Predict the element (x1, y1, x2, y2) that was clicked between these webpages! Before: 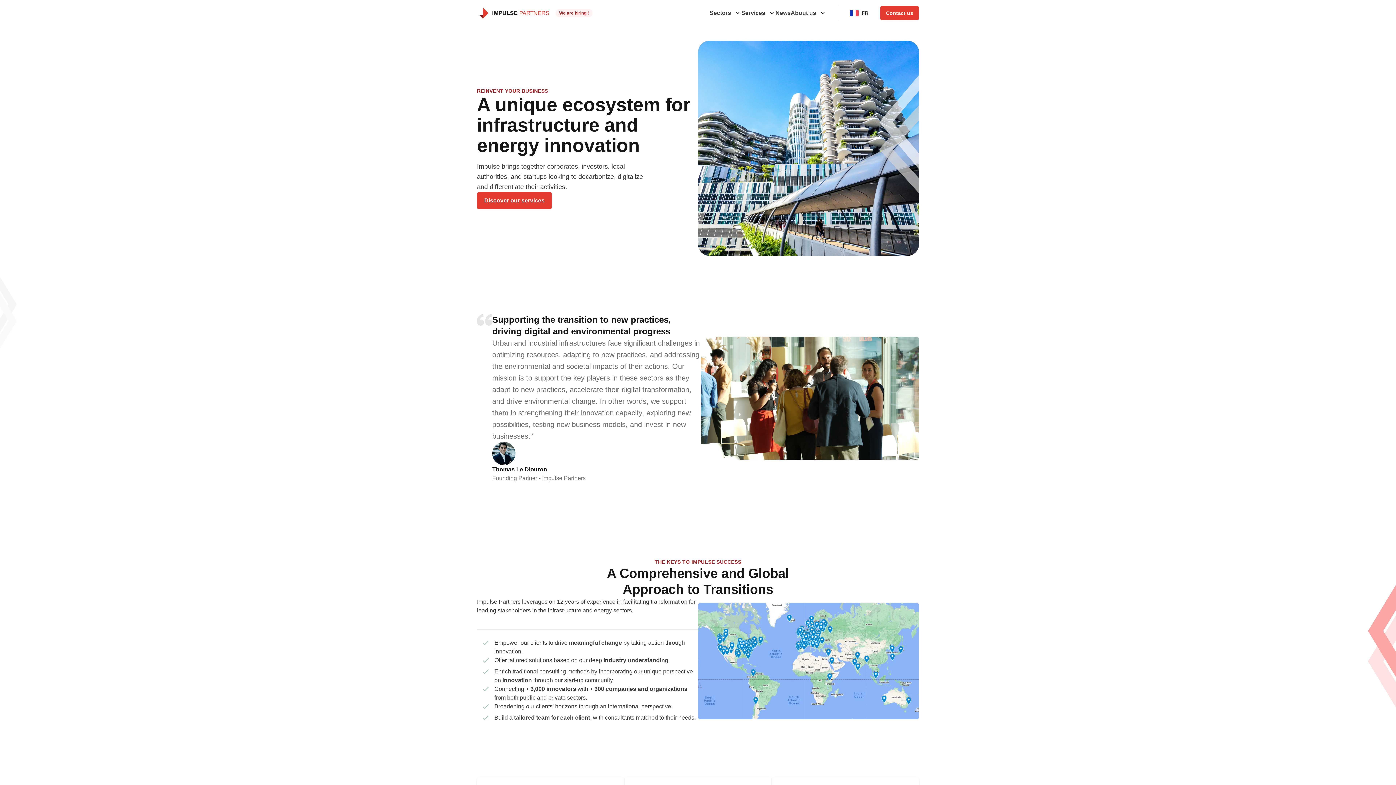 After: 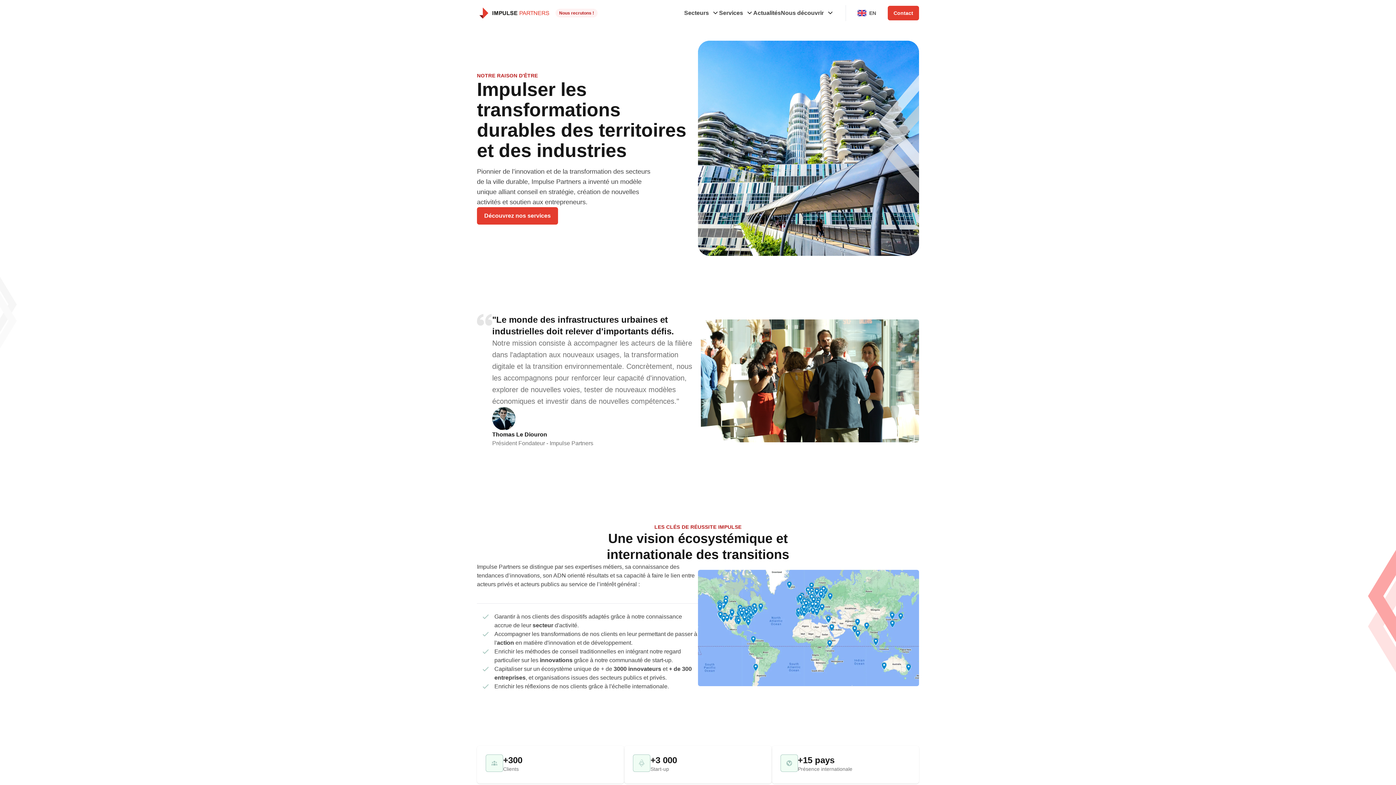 Action: bbox: (850, 8, 868, 17) label: FR